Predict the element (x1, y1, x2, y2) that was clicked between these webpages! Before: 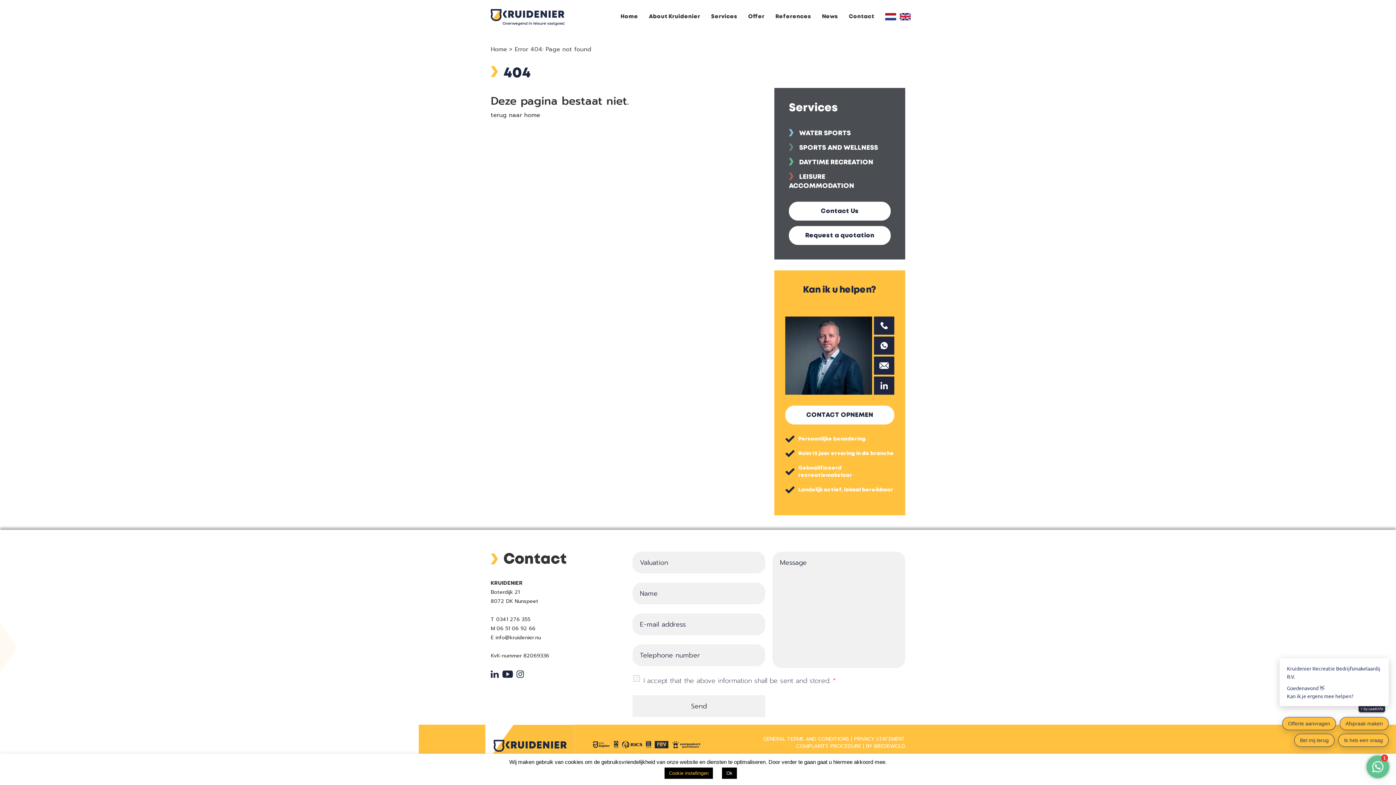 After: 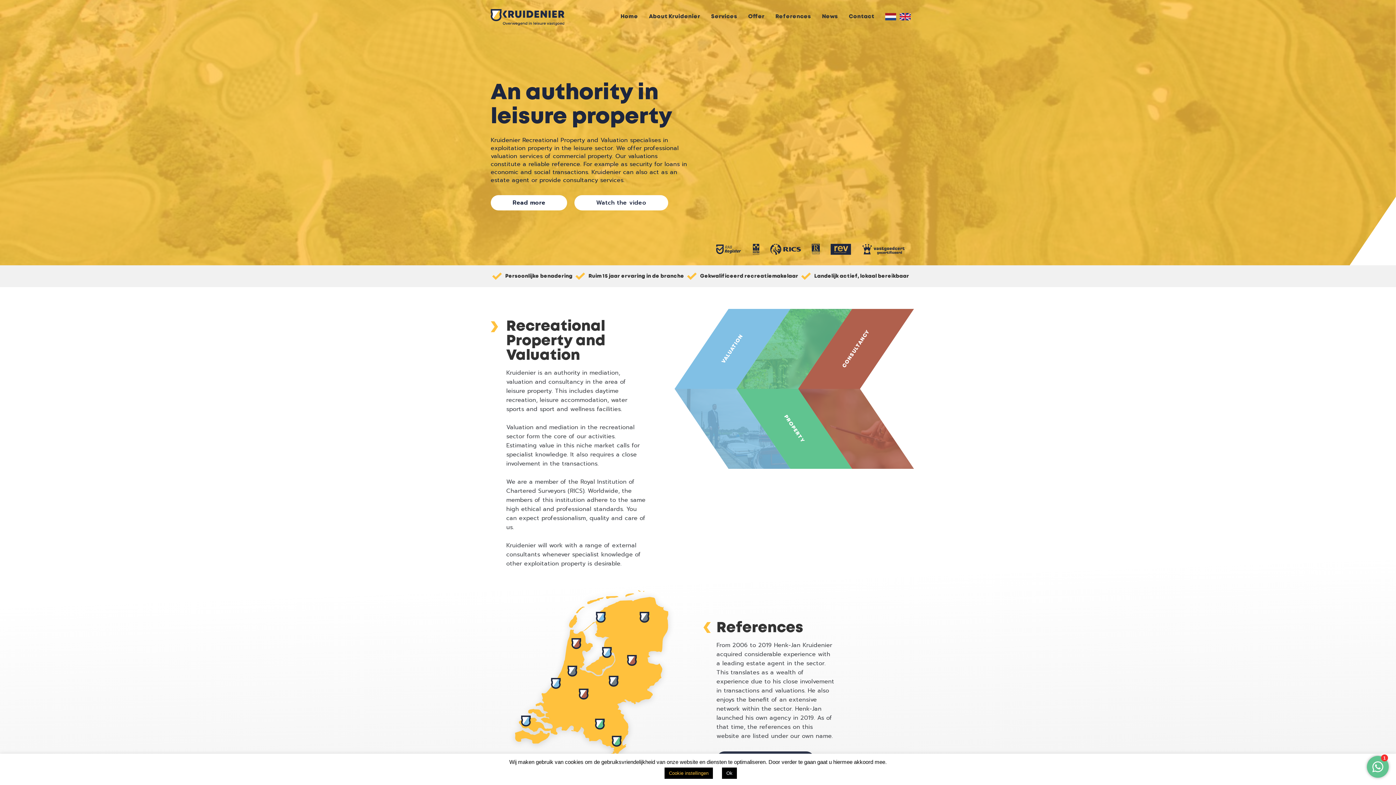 Action: bbox: (490, 45, 507, 53) label: Home